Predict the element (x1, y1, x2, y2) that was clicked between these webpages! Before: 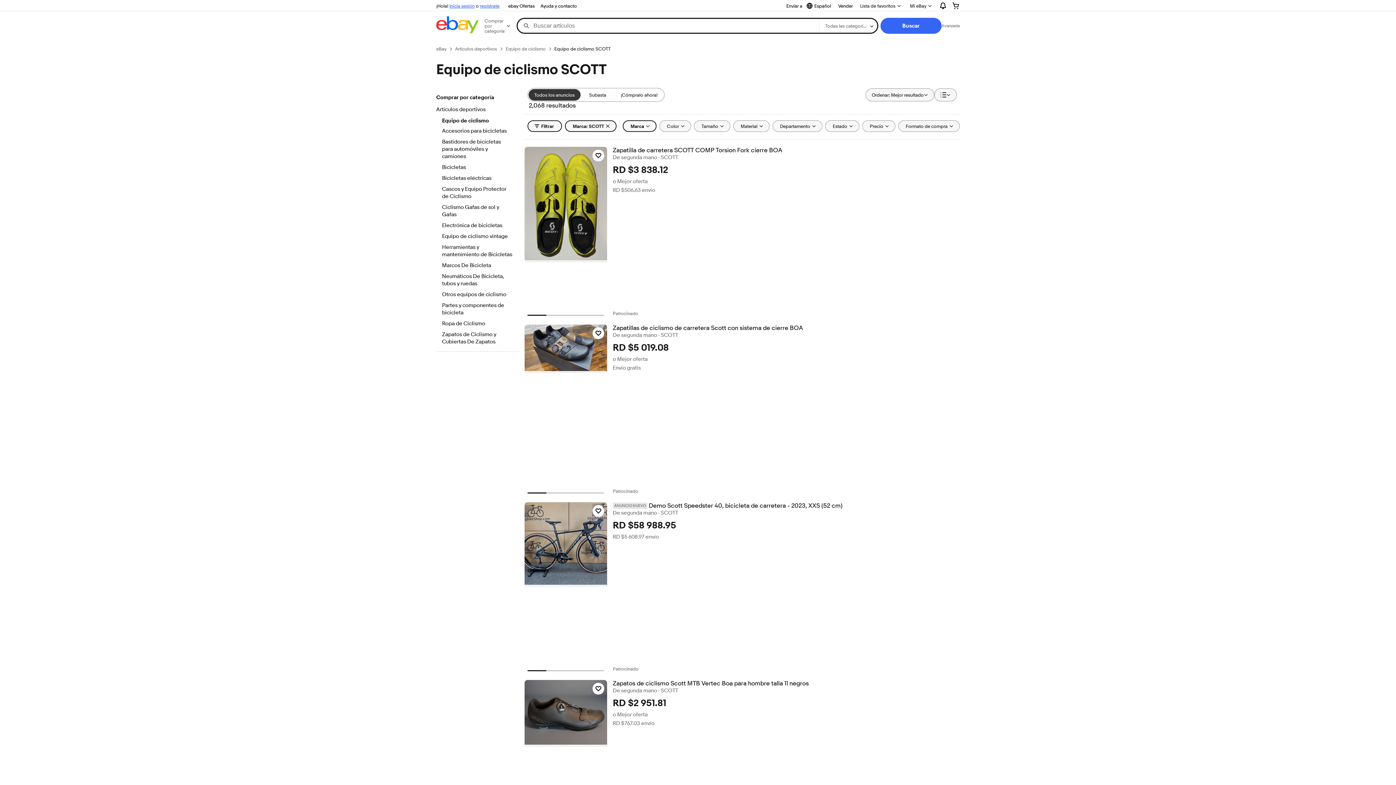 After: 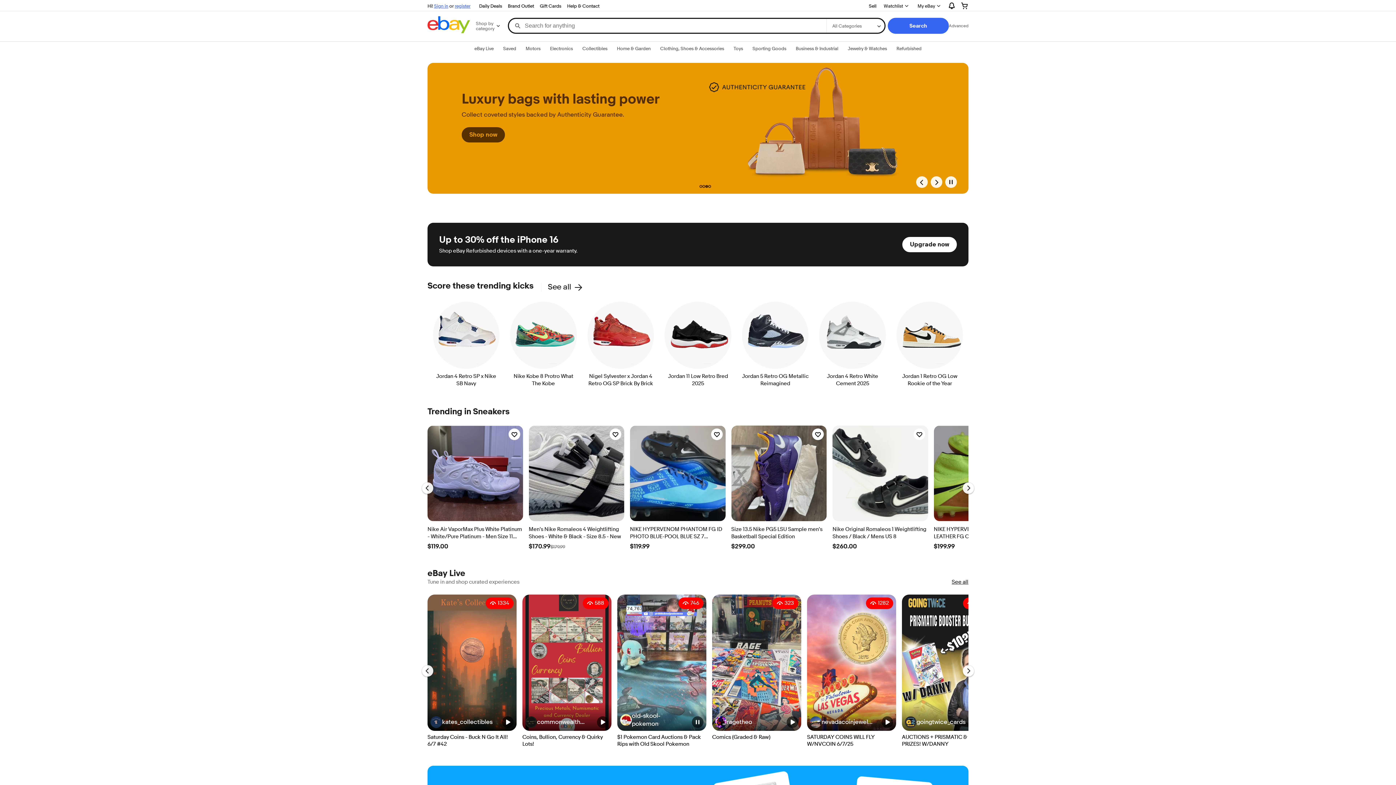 Action: label: eBay bbox: (436, 45, 446, 52)